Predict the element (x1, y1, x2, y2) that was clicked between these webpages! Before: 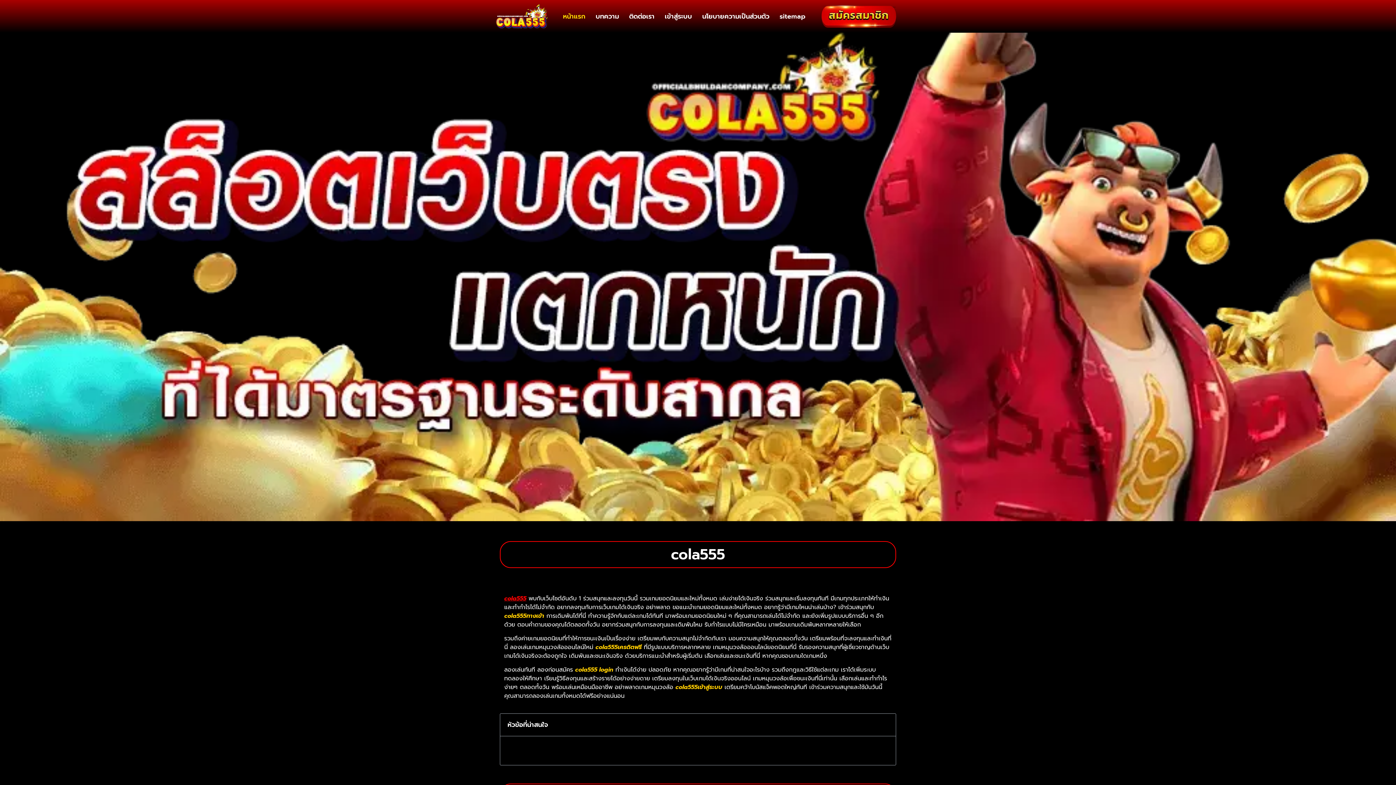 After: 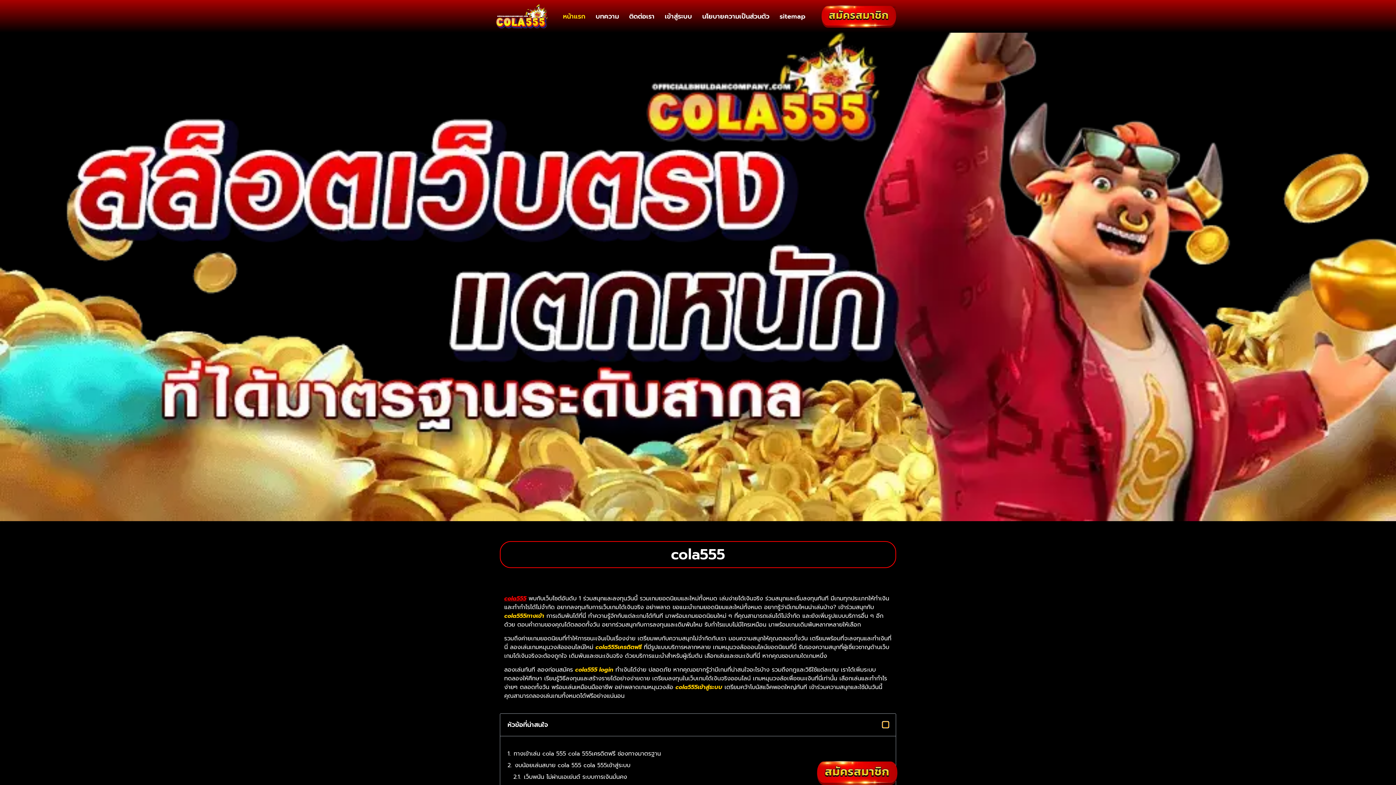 Action: bbox: (882, 722, 888, 728) label: Close table of contents